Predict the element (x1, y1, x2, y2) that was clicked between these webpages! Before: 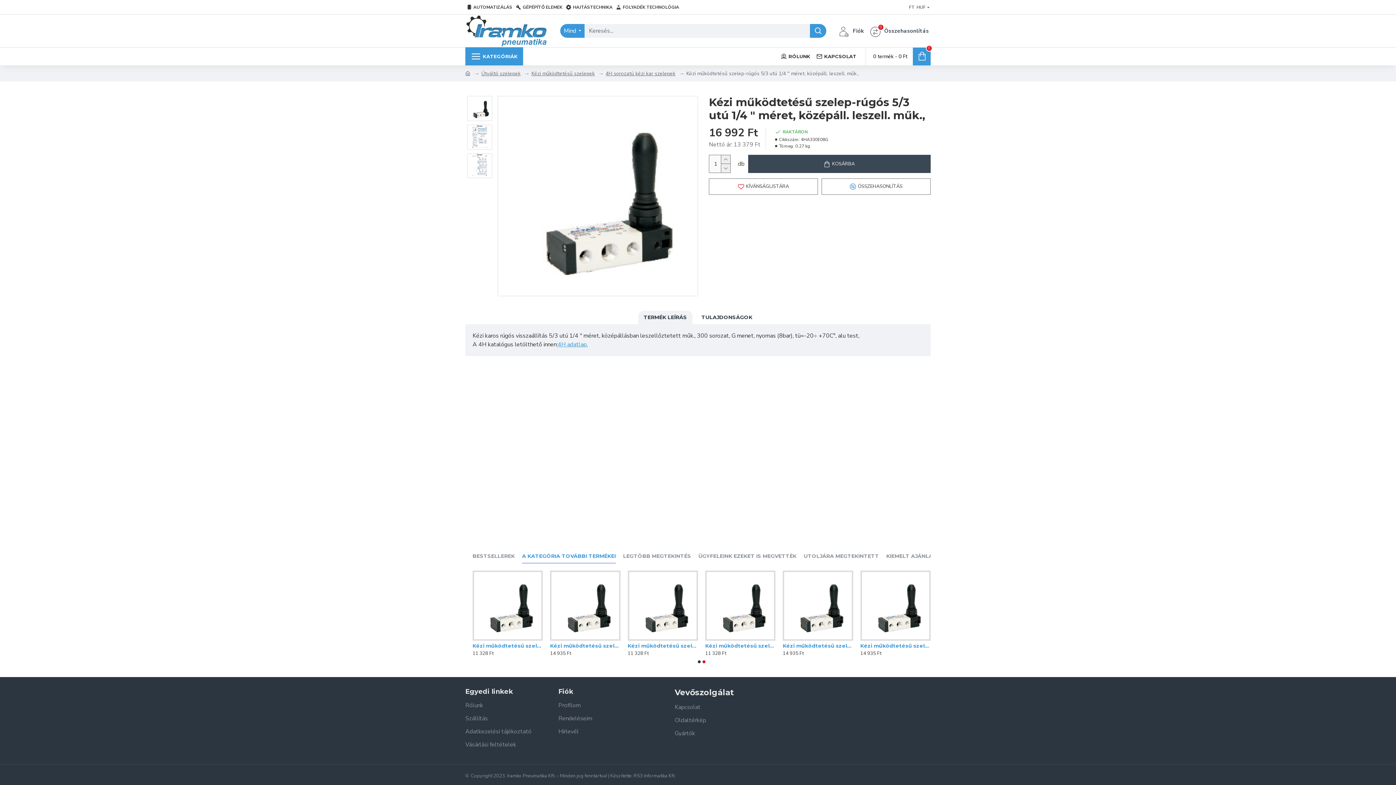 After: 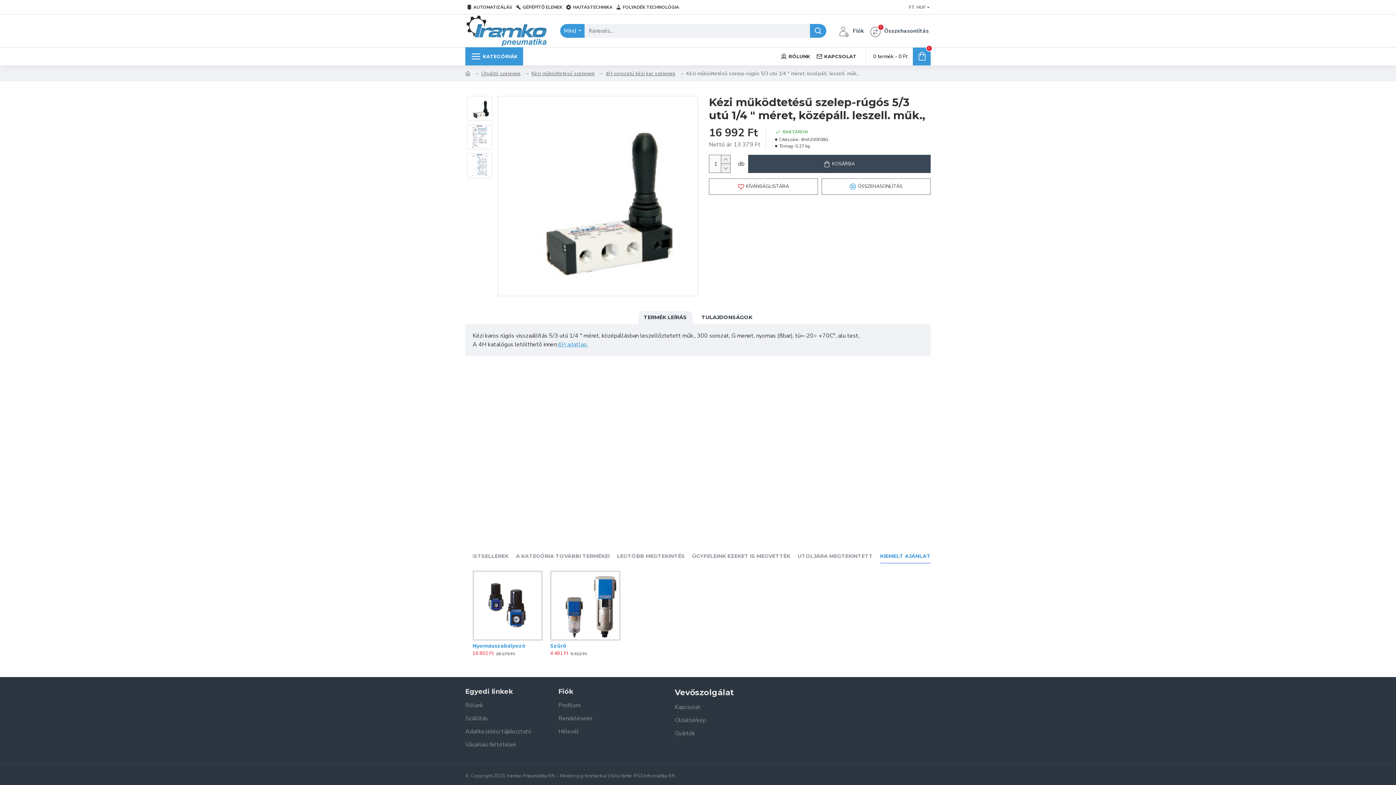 Action: label: KIEMELT AJÁNLAT bbox: (886, 553, 937, 563)